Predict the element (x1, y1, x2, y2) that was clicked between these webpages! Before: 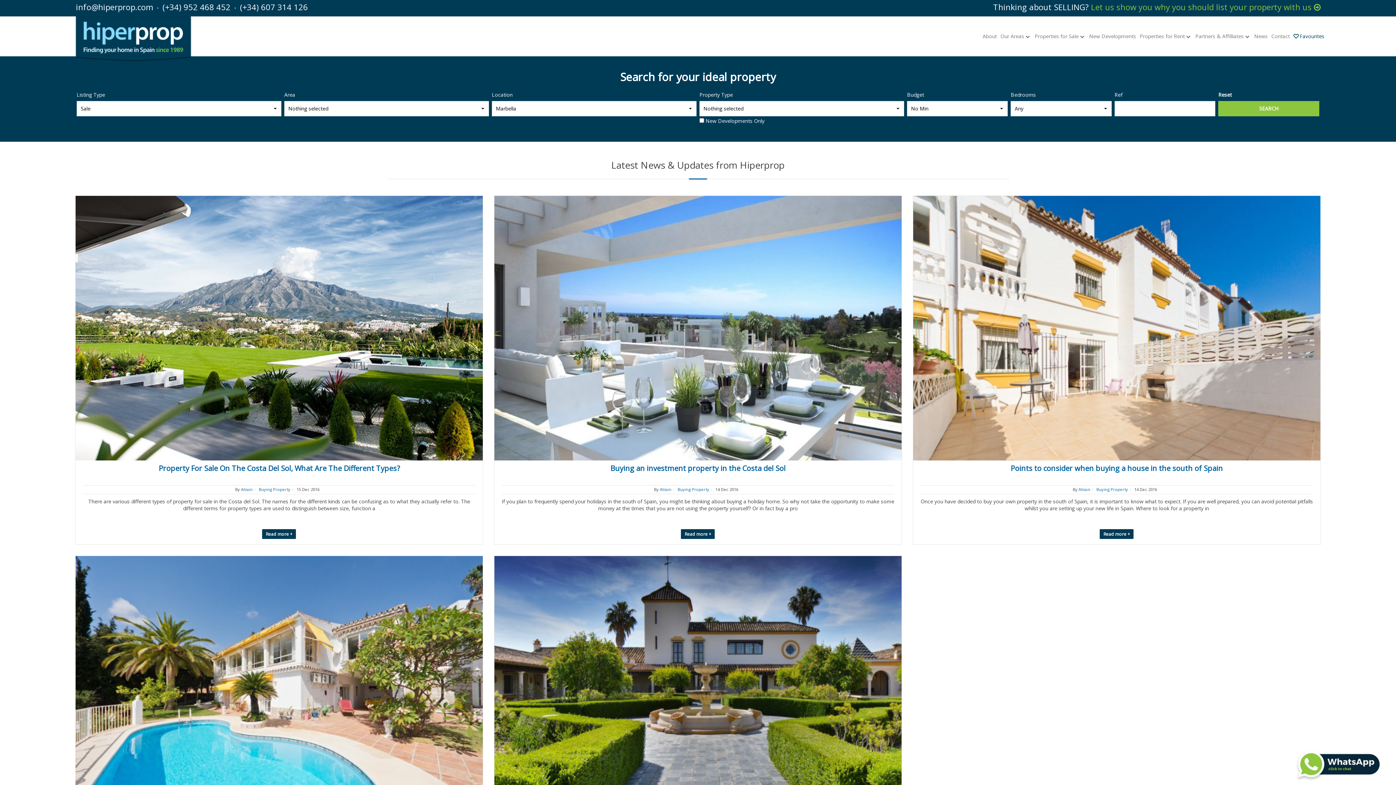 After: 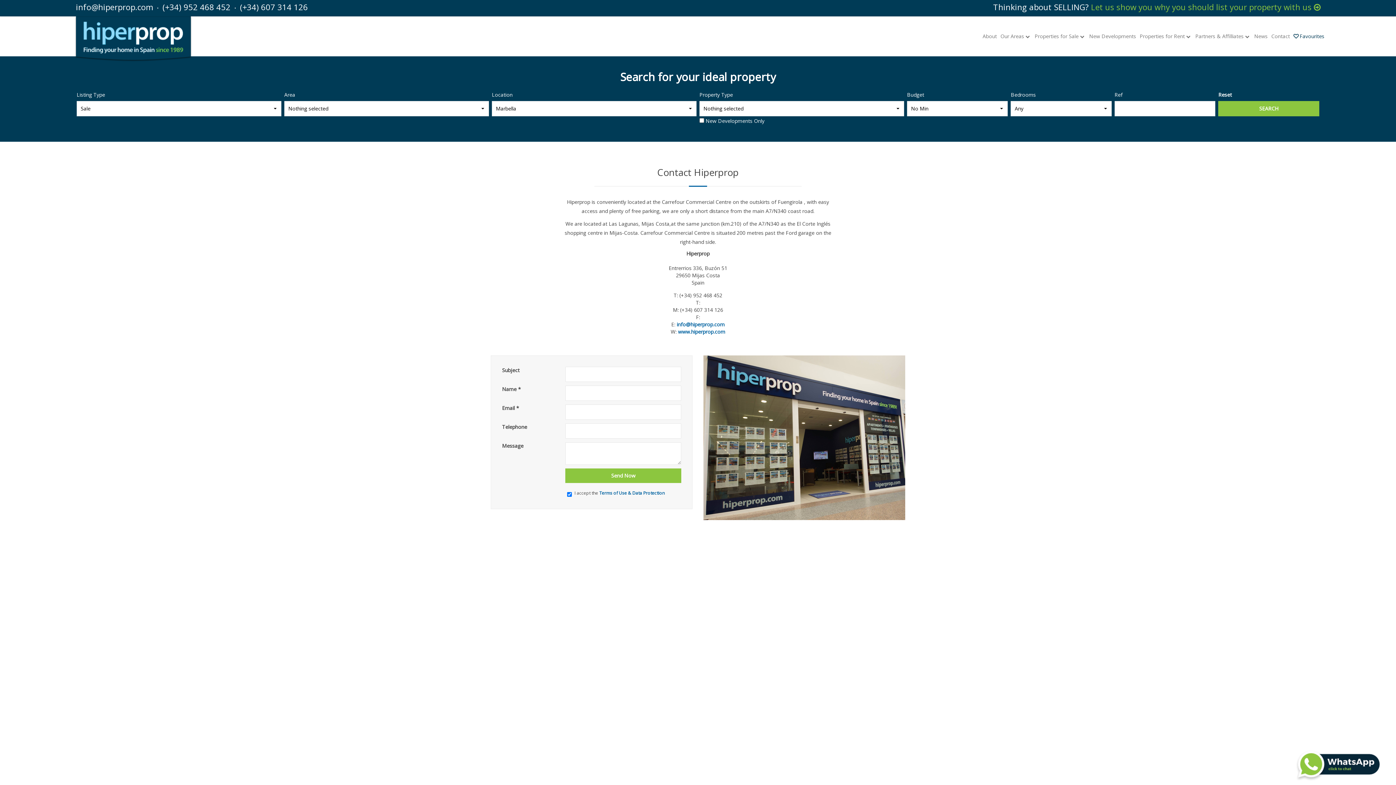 Action: bbox: (1269, 16, 1292, 56) label: Contact